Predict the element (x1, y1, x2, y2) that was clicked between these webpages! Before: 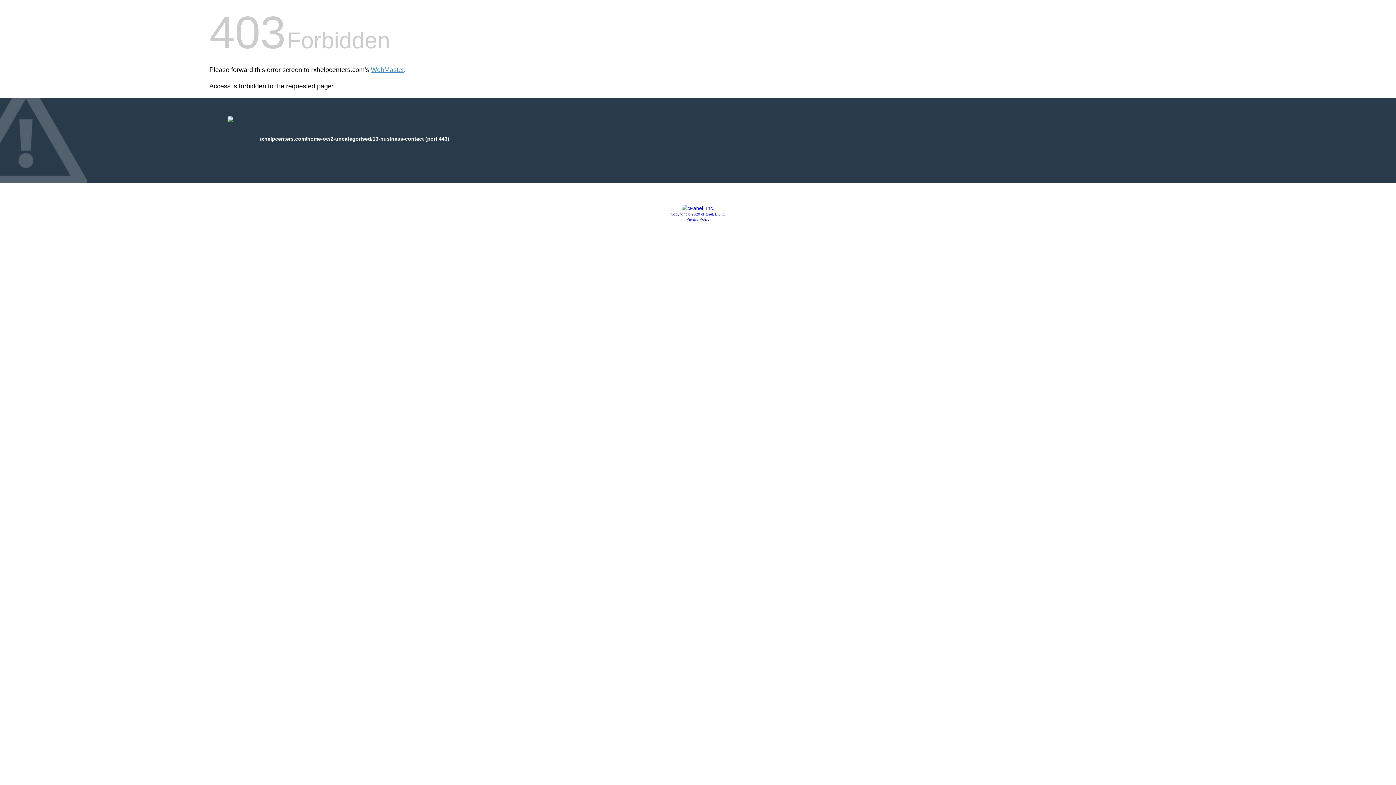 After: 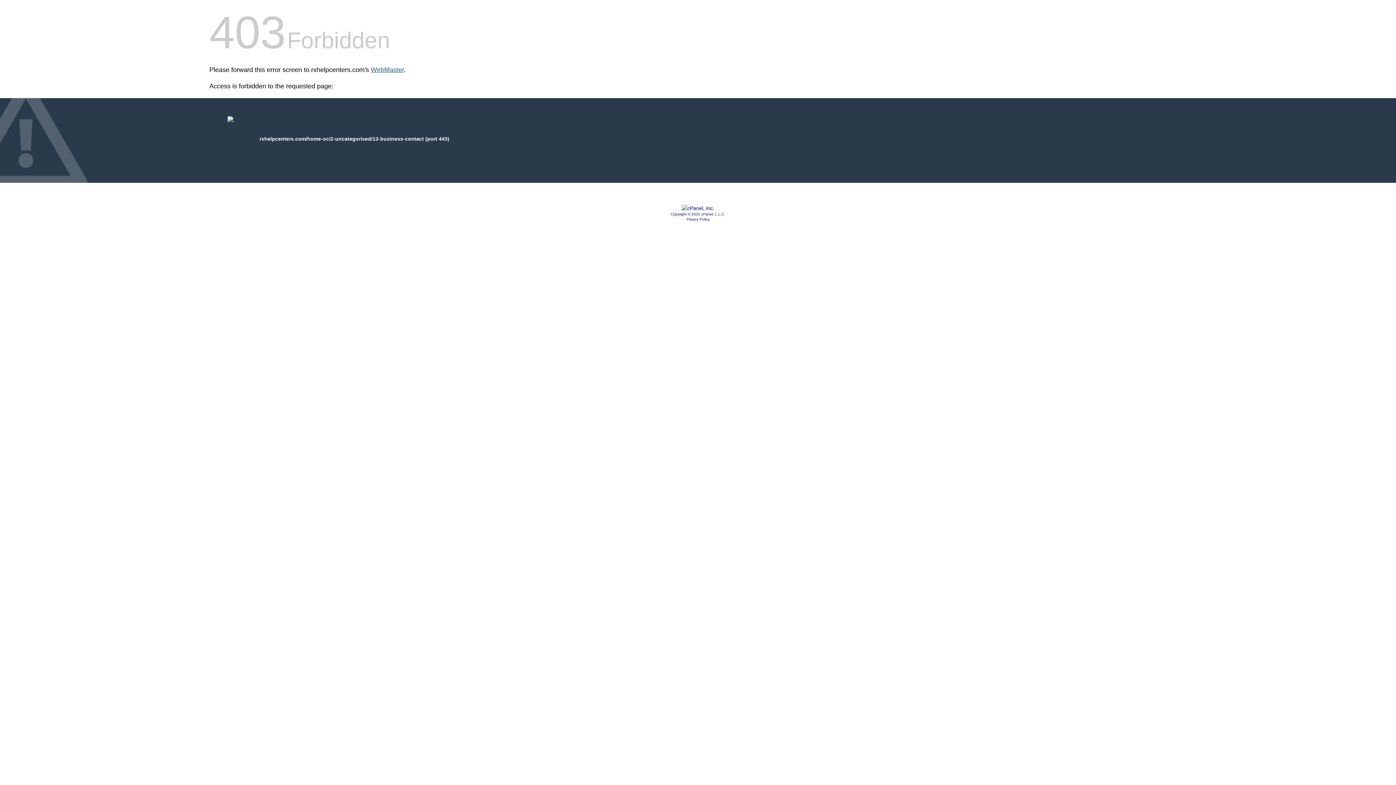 Action: label: WebMaster bbox: (370, 66, 404, 73)